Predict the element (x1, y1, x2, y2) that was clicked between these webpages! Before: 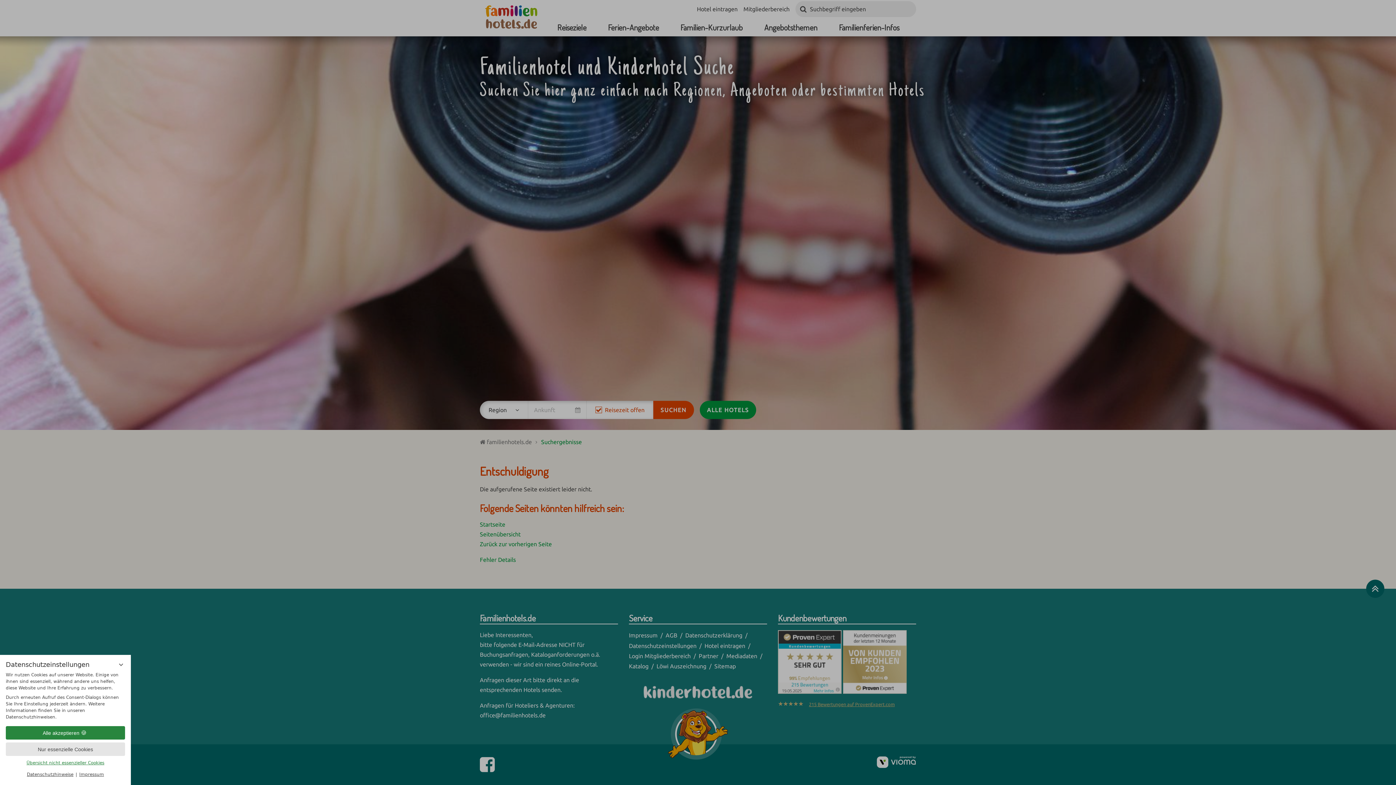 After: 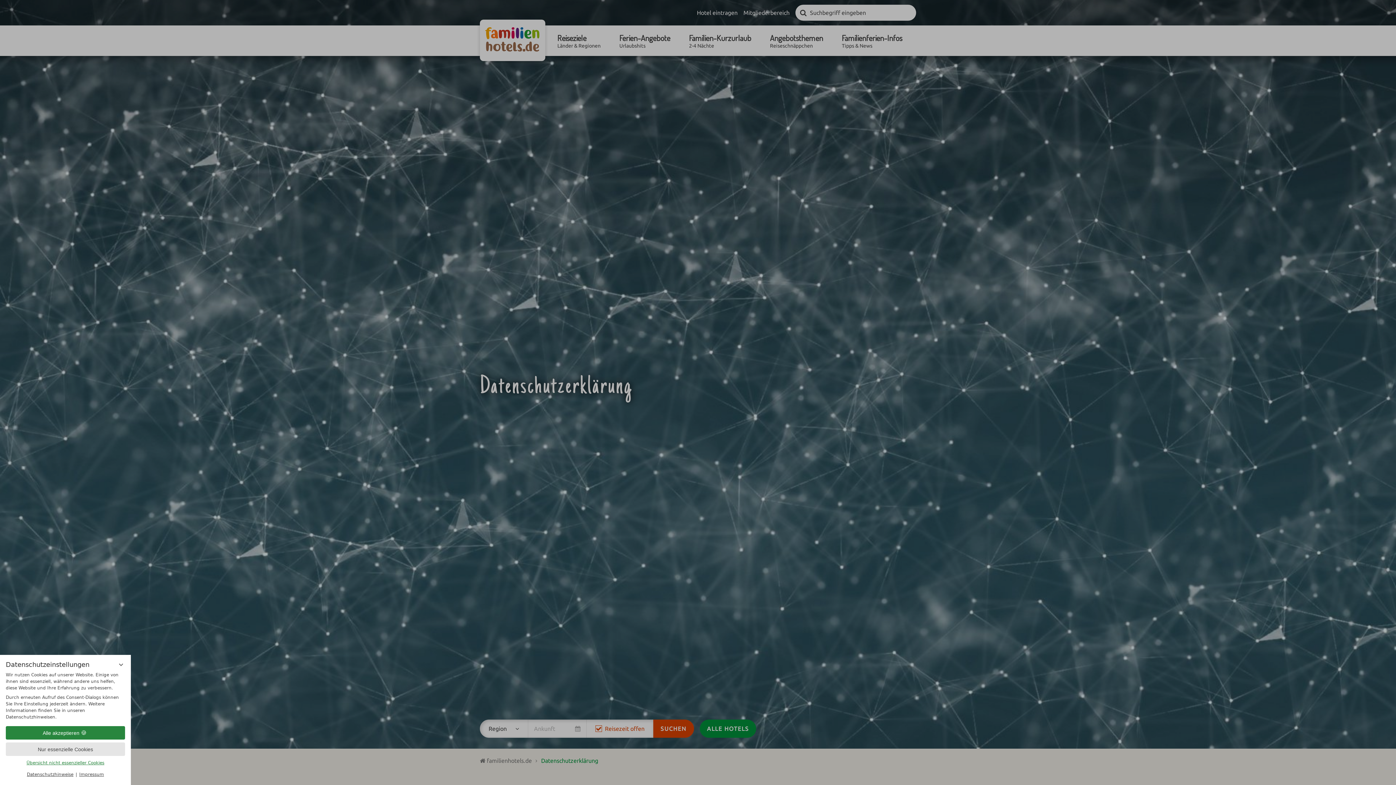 Action: label: Datenschutzerklärung bbox: (685, 632, 742, 639)